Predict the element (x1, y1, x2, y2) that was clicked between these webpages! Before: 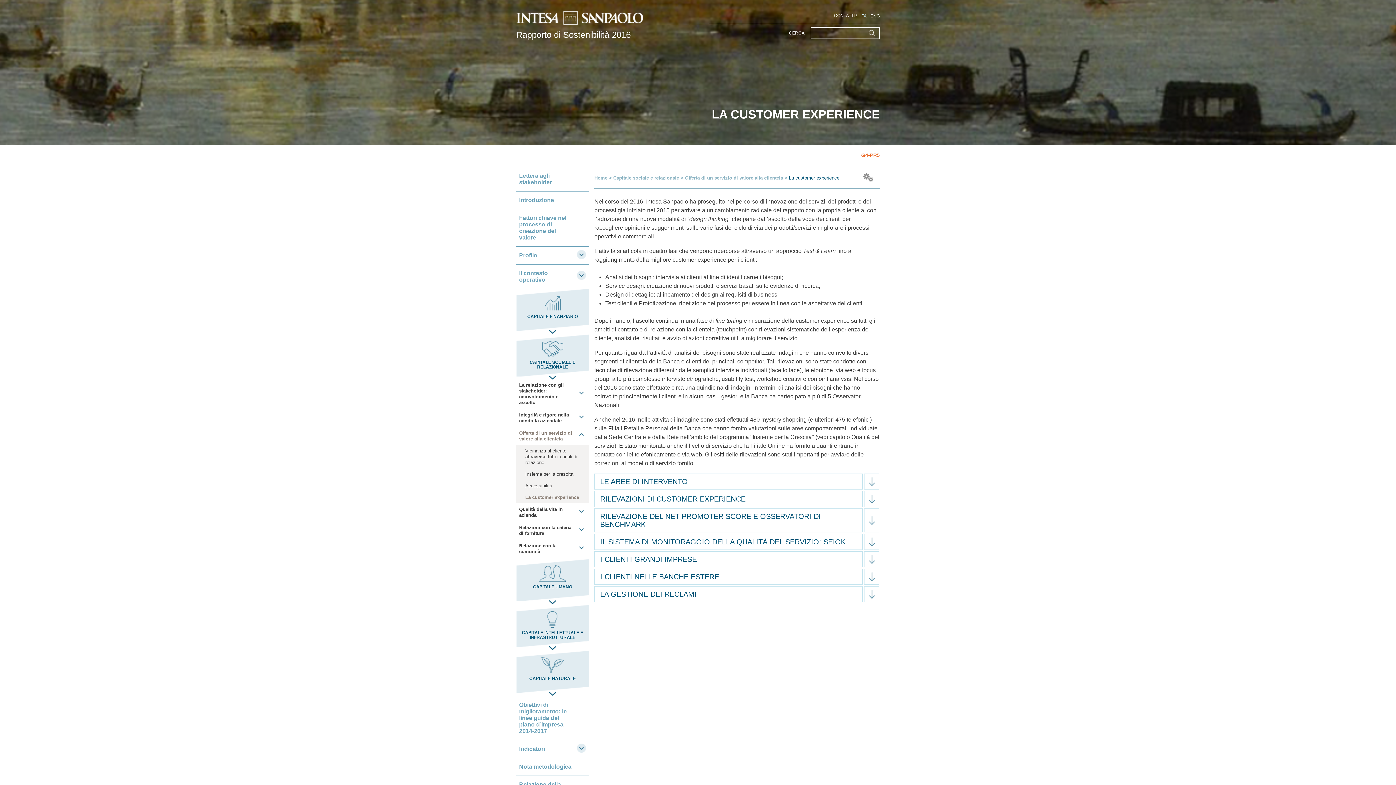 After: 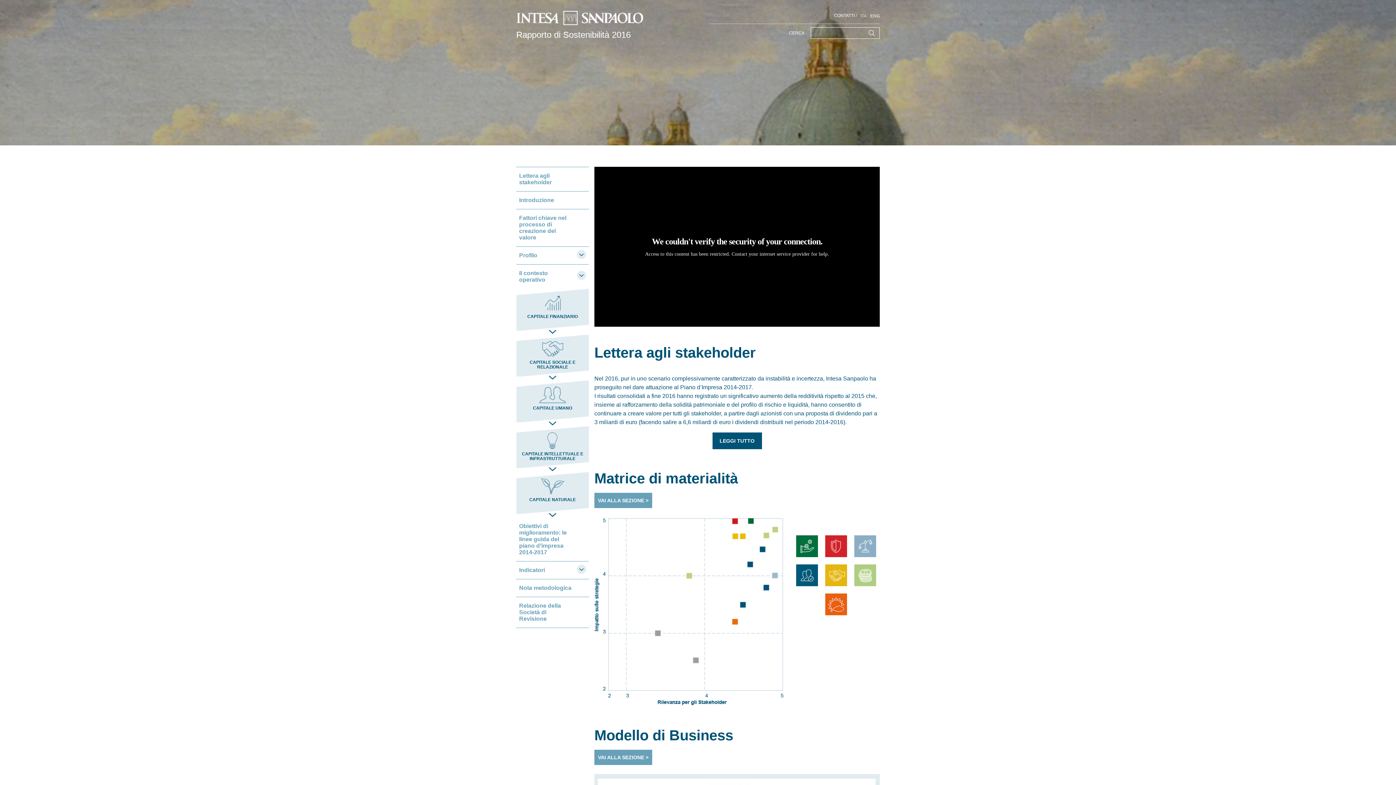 Action: bbox: (594, 175, 607, 180) label: Home